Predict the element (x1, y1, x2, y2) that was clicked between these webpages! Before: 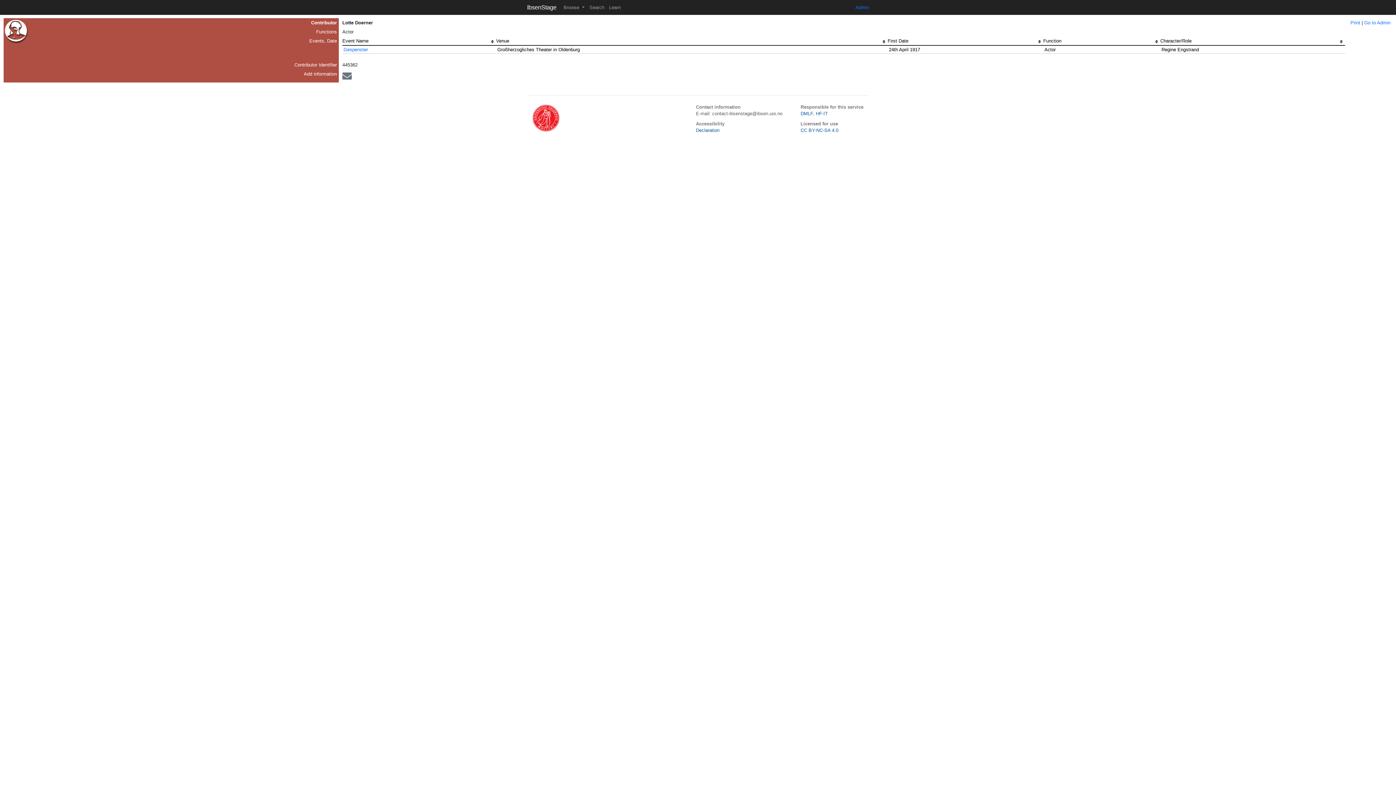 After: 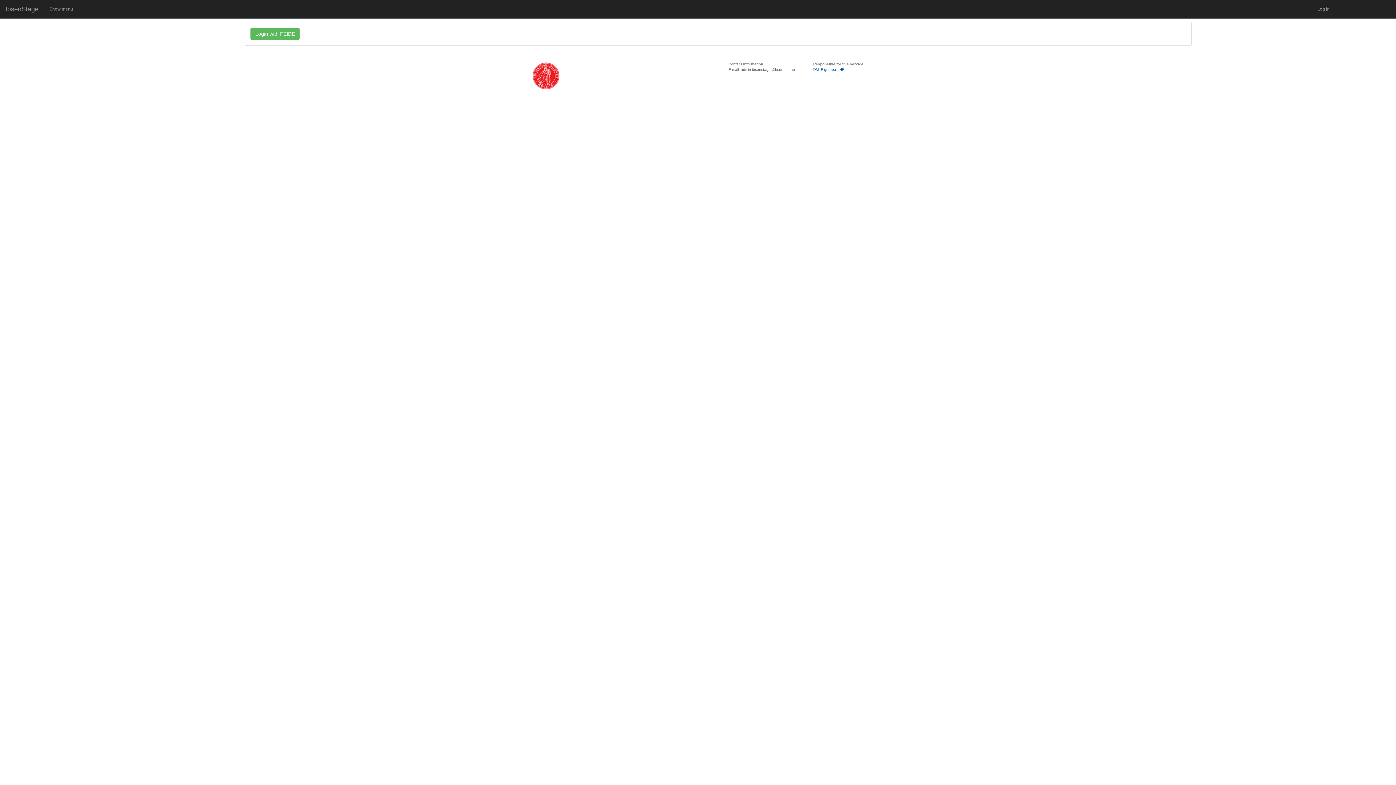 Action: bbox: (1364, 20, 1390, 25) label: Go to Admin